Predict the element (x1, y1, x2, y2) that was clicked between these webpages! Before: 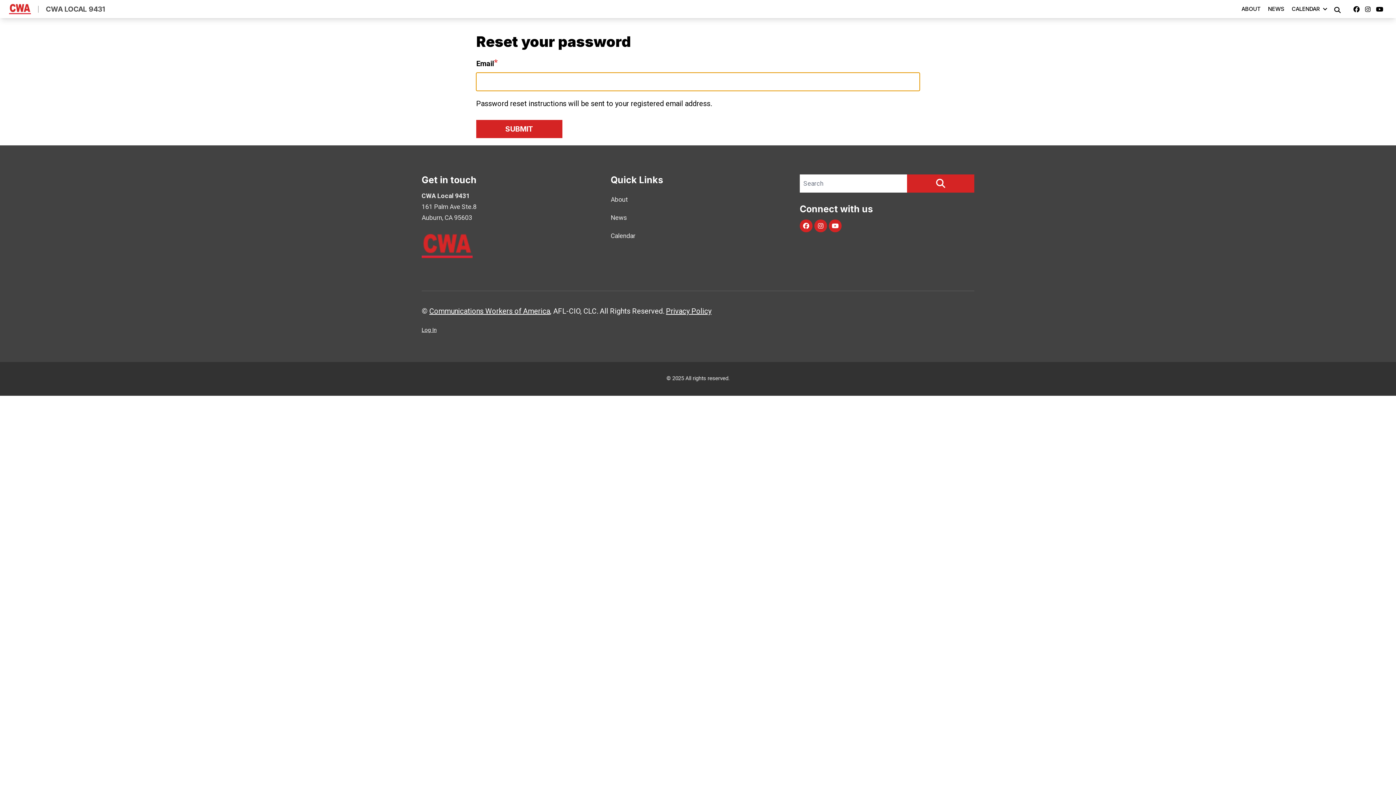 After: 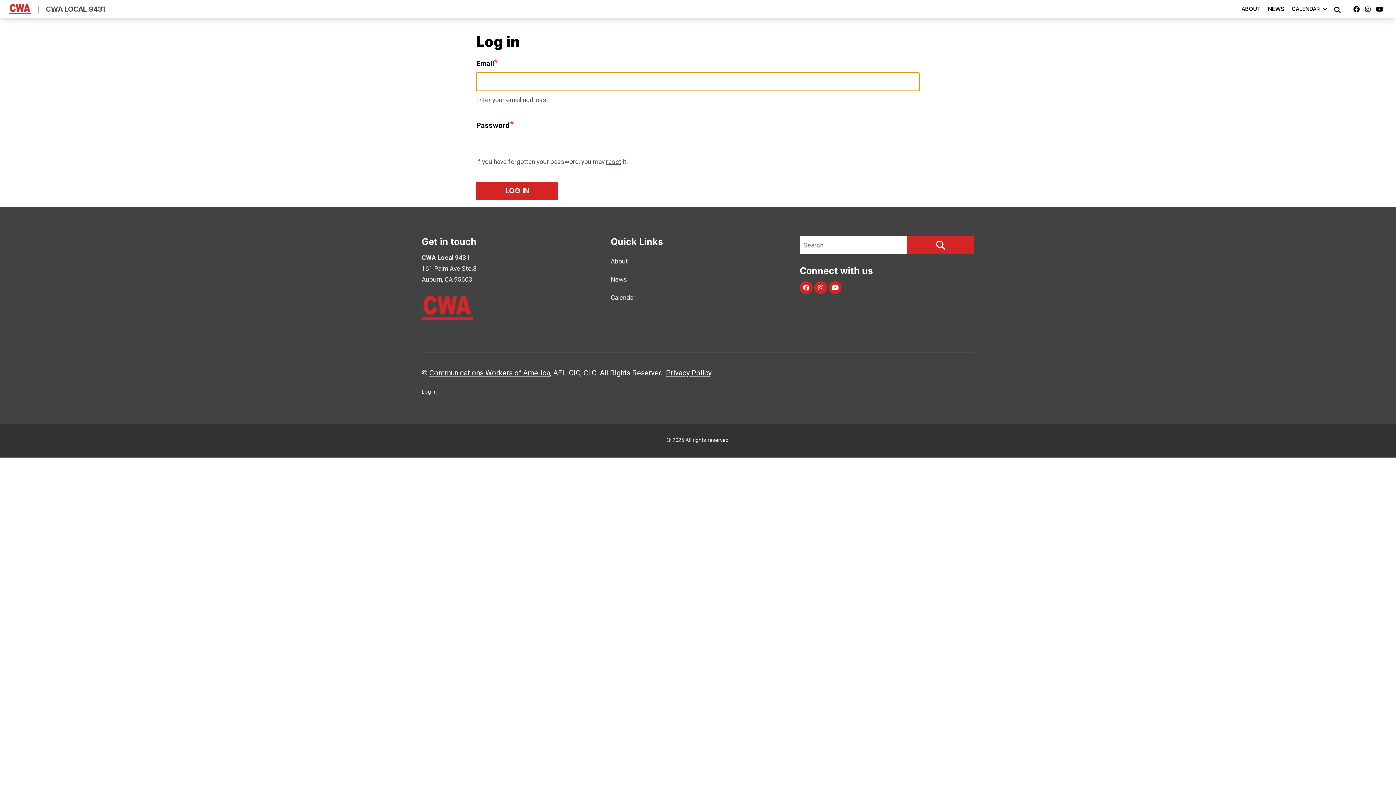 Action: label: Log In bbox: (421, 326, 436, 333)